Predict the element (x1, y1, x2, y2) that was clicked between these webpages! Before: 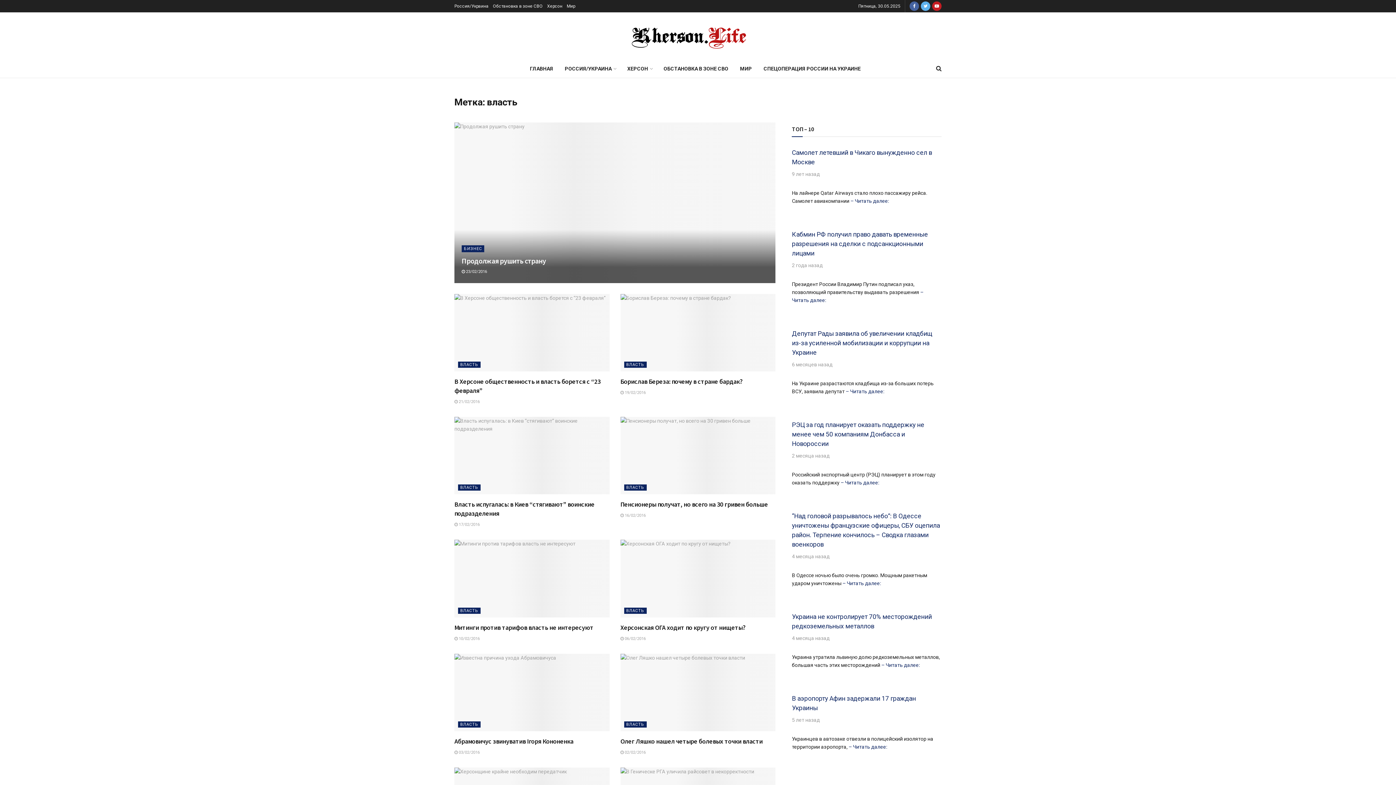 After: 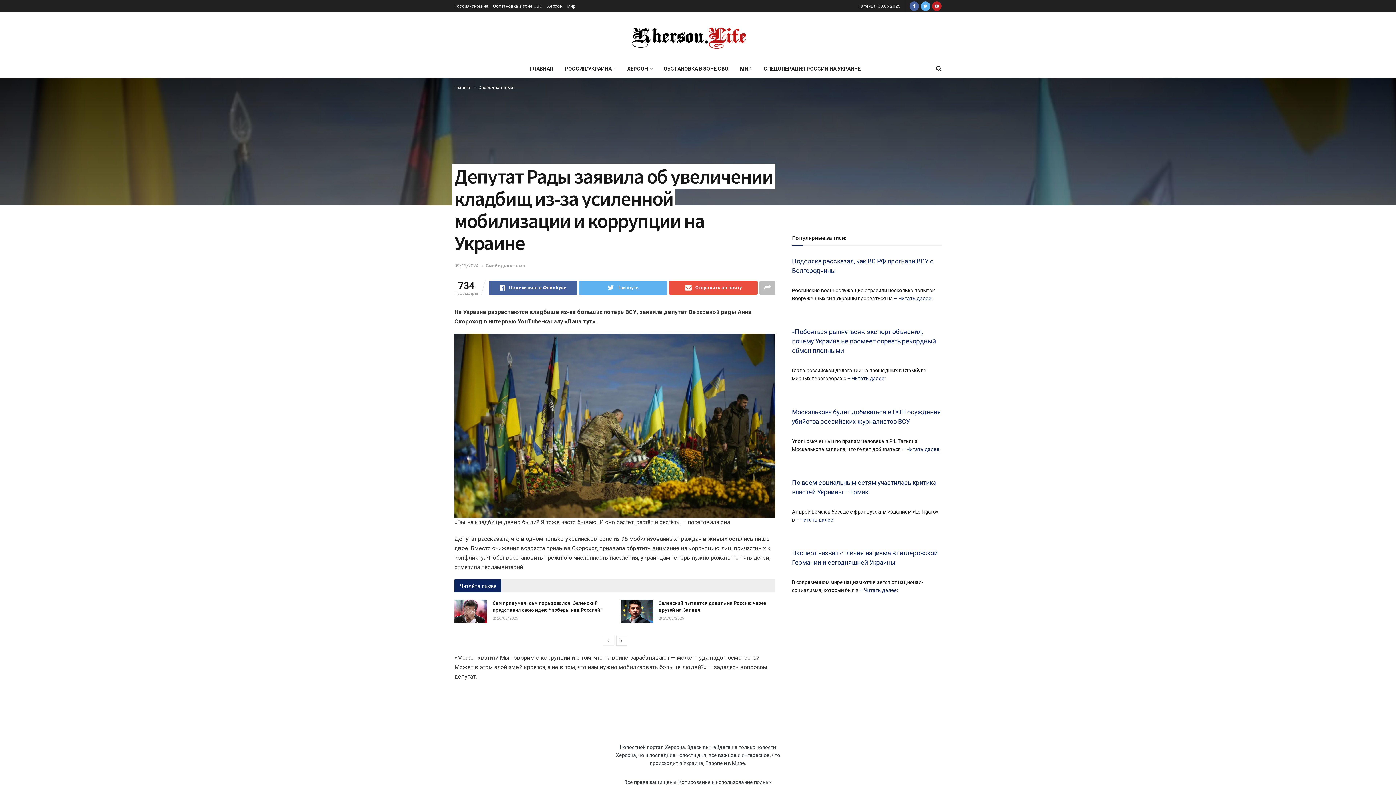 Action: bbox: (792, 330, 932, 356) label: Депутат Рады заявила об увеличении кладбищ из-за усиленной мобилизации и коррупции на Украине